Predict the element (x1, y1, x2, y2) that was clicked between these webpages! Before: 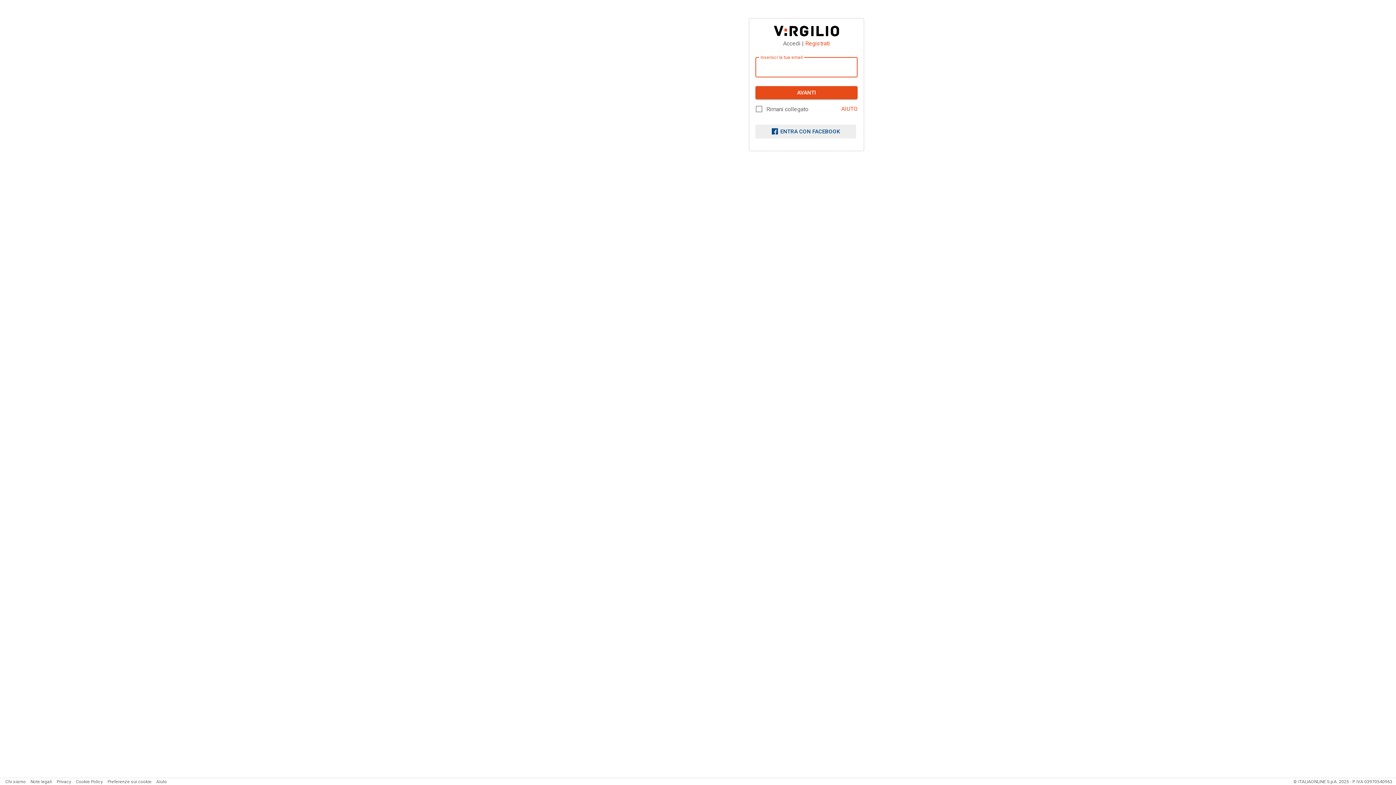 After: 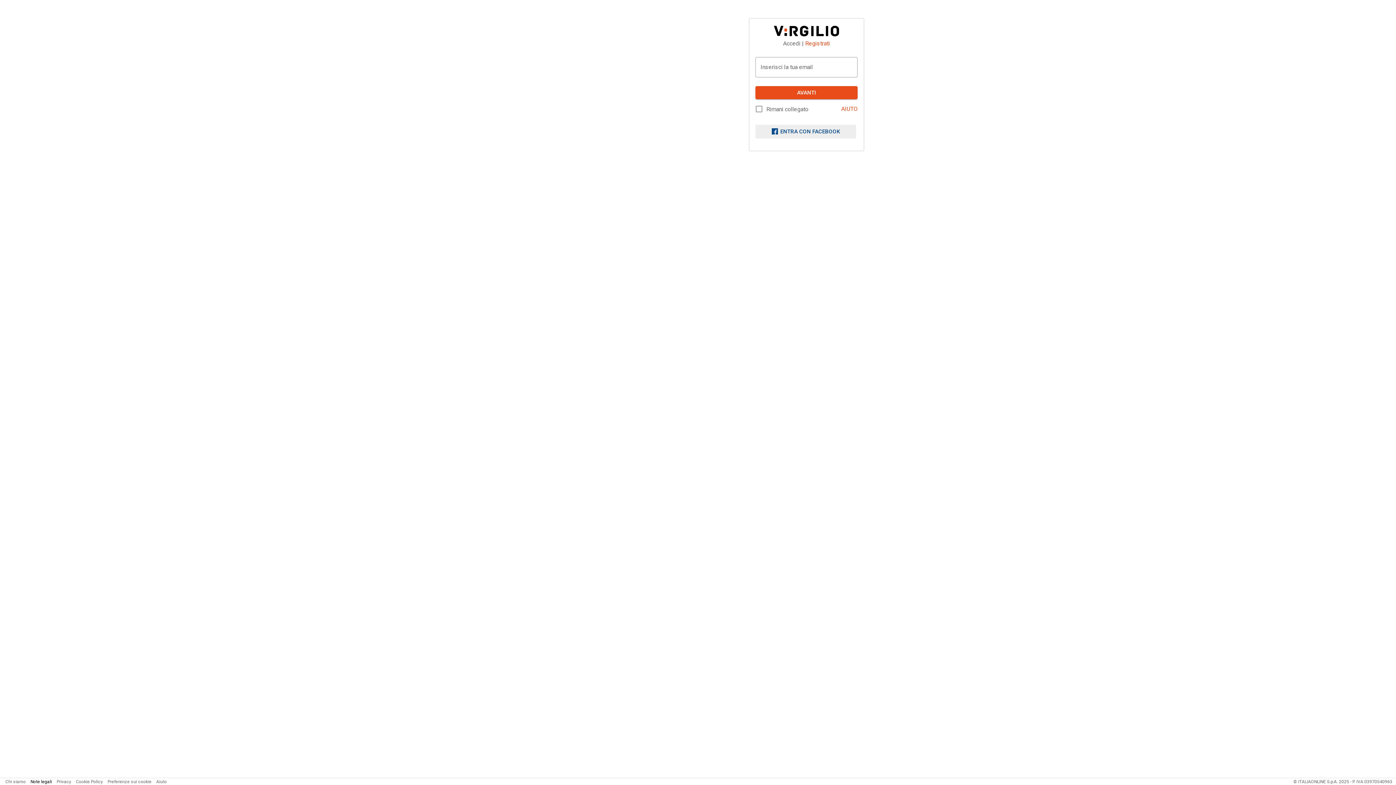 Action: label: Note legali bbox: (30, 779, 52, 784)